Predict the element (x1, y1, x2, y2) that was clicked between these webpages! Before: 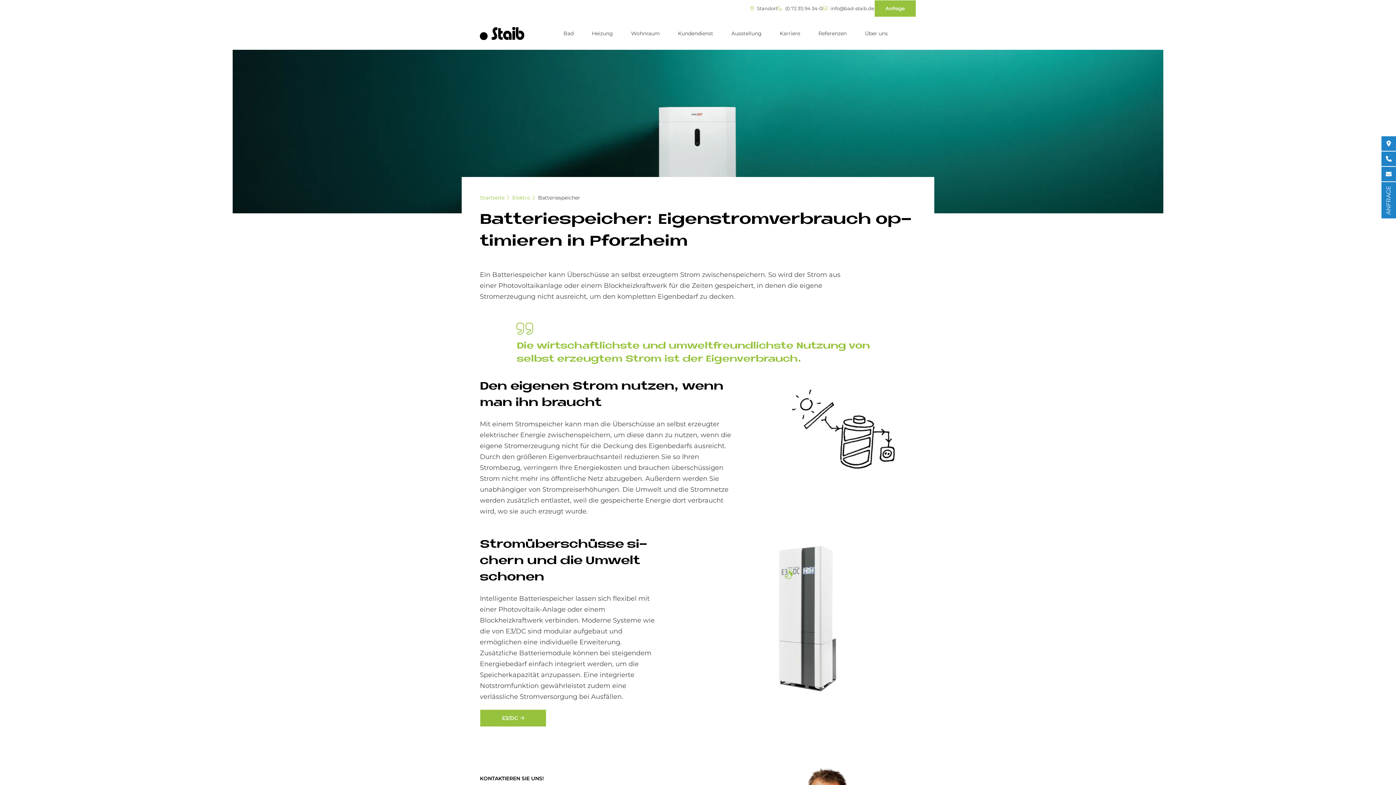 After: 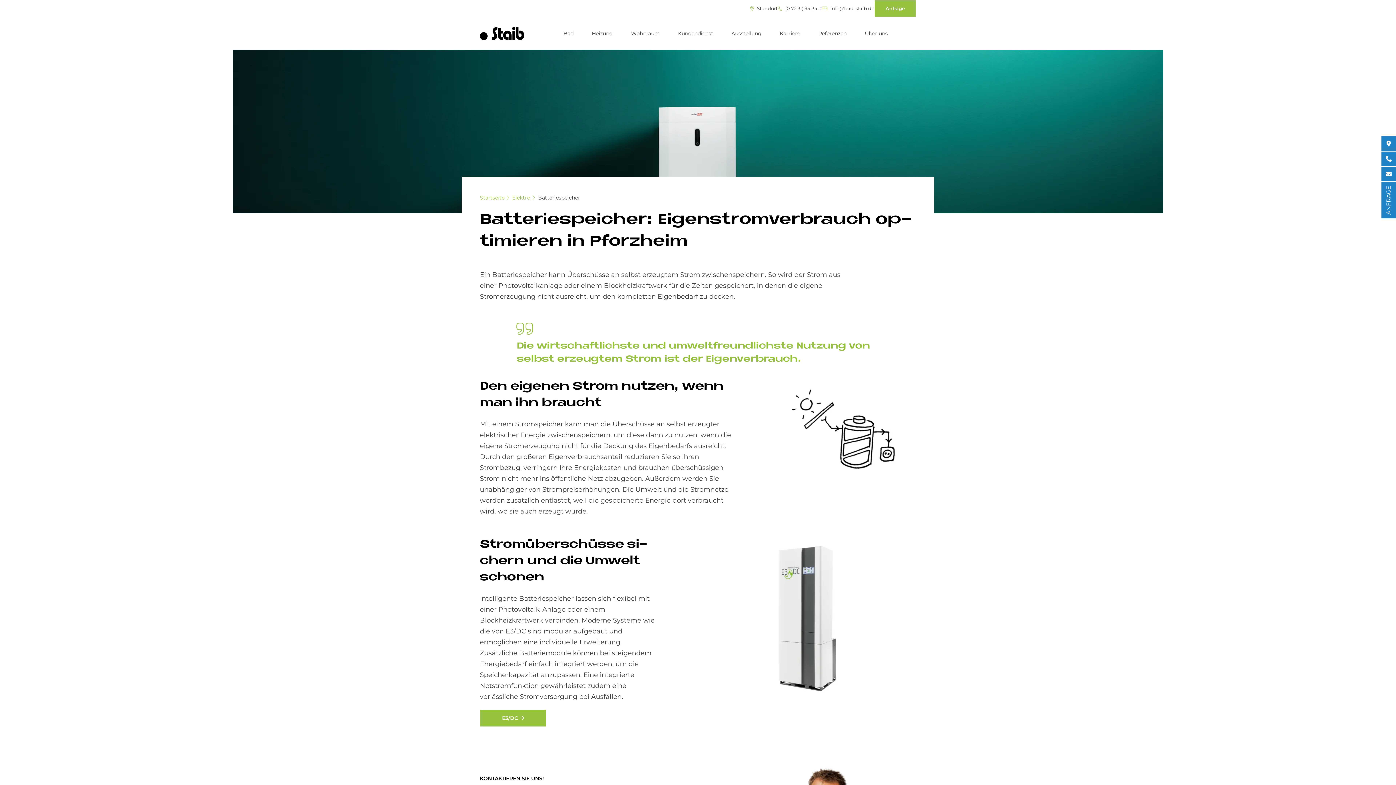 Action: bbox: (538, 194, 580, 201) label: Batteriespeicher